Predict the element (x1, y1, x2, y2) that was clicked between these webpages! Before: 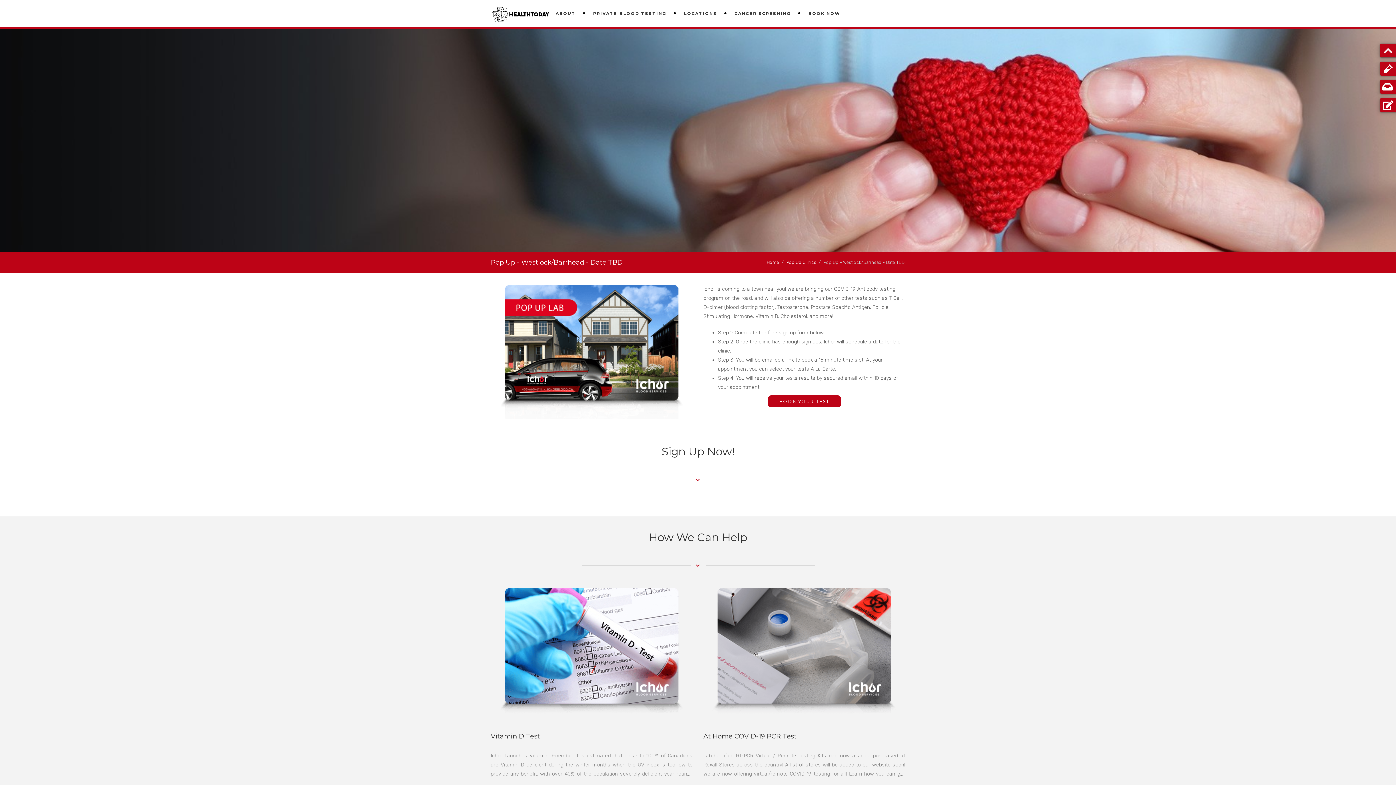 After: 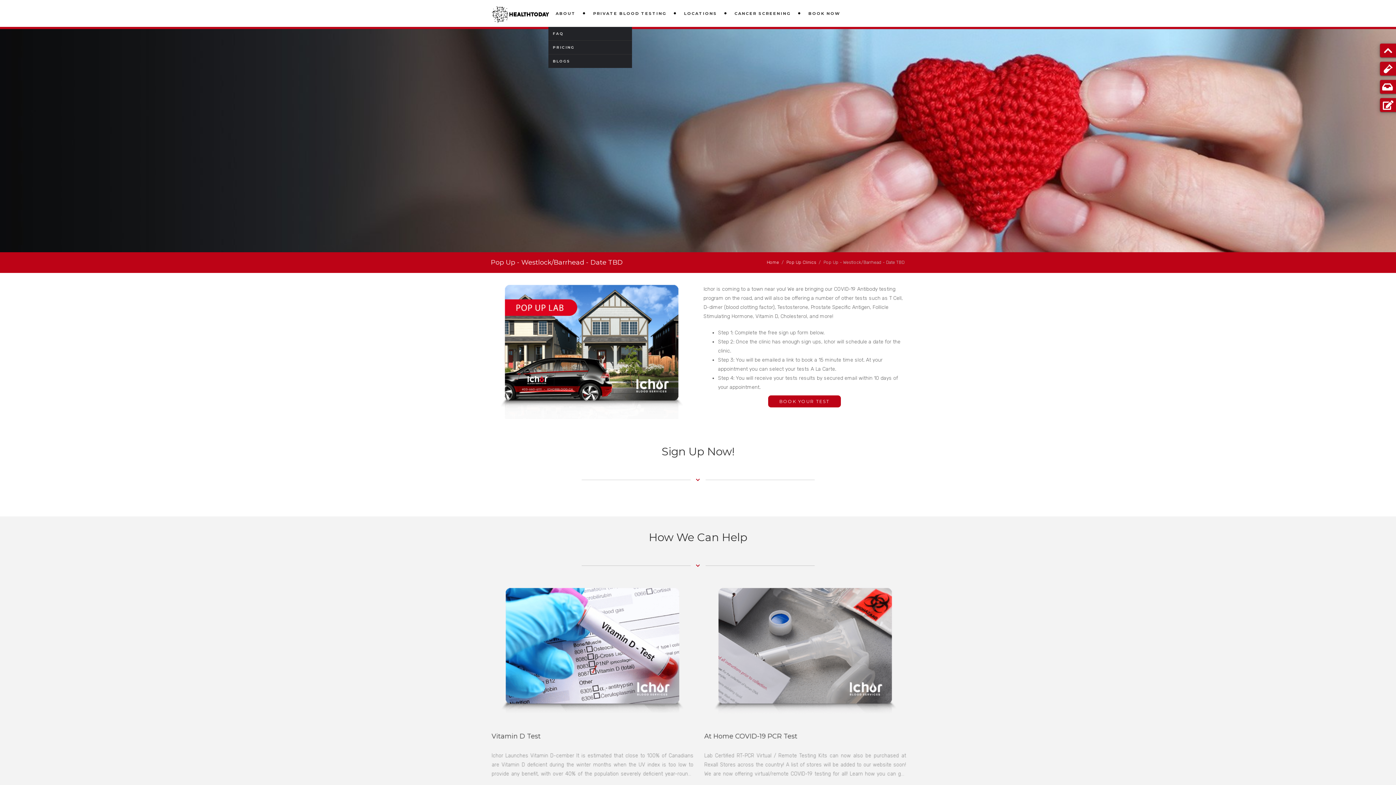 Action: label: ABOUT bbox: (548, 0, 586, 26)